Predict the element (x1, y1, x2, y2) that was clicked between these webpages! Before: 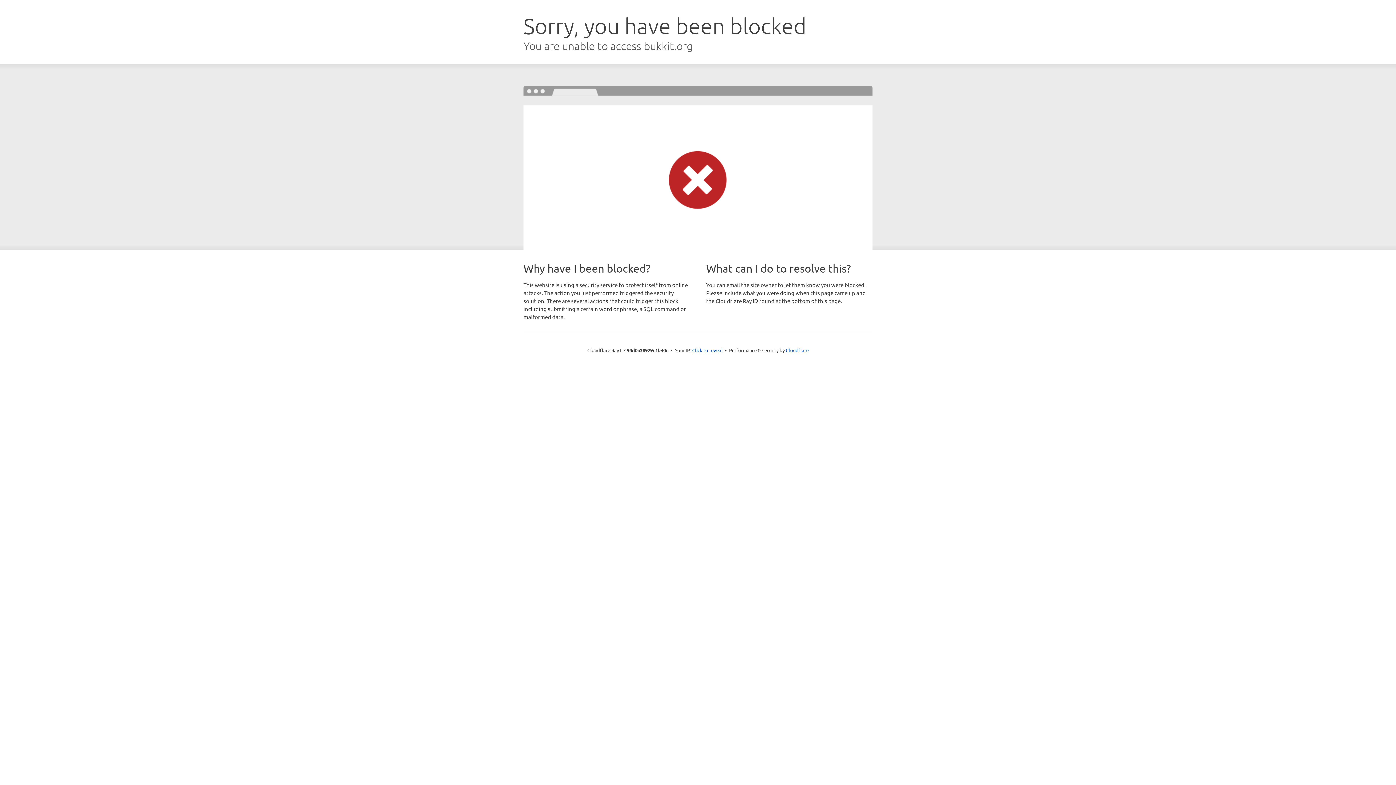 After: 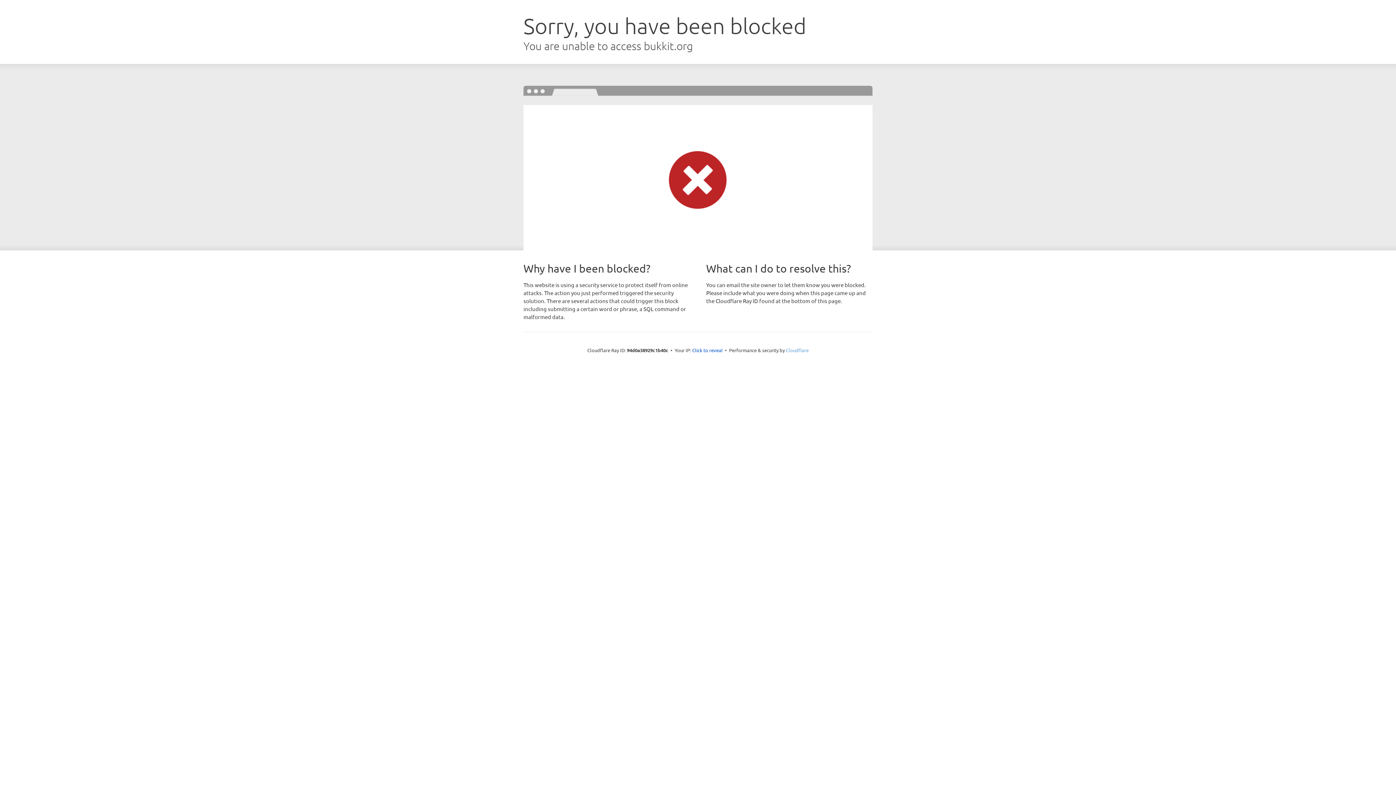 Action: label: Cloudflare bbox: (786, 347, 808, 353)